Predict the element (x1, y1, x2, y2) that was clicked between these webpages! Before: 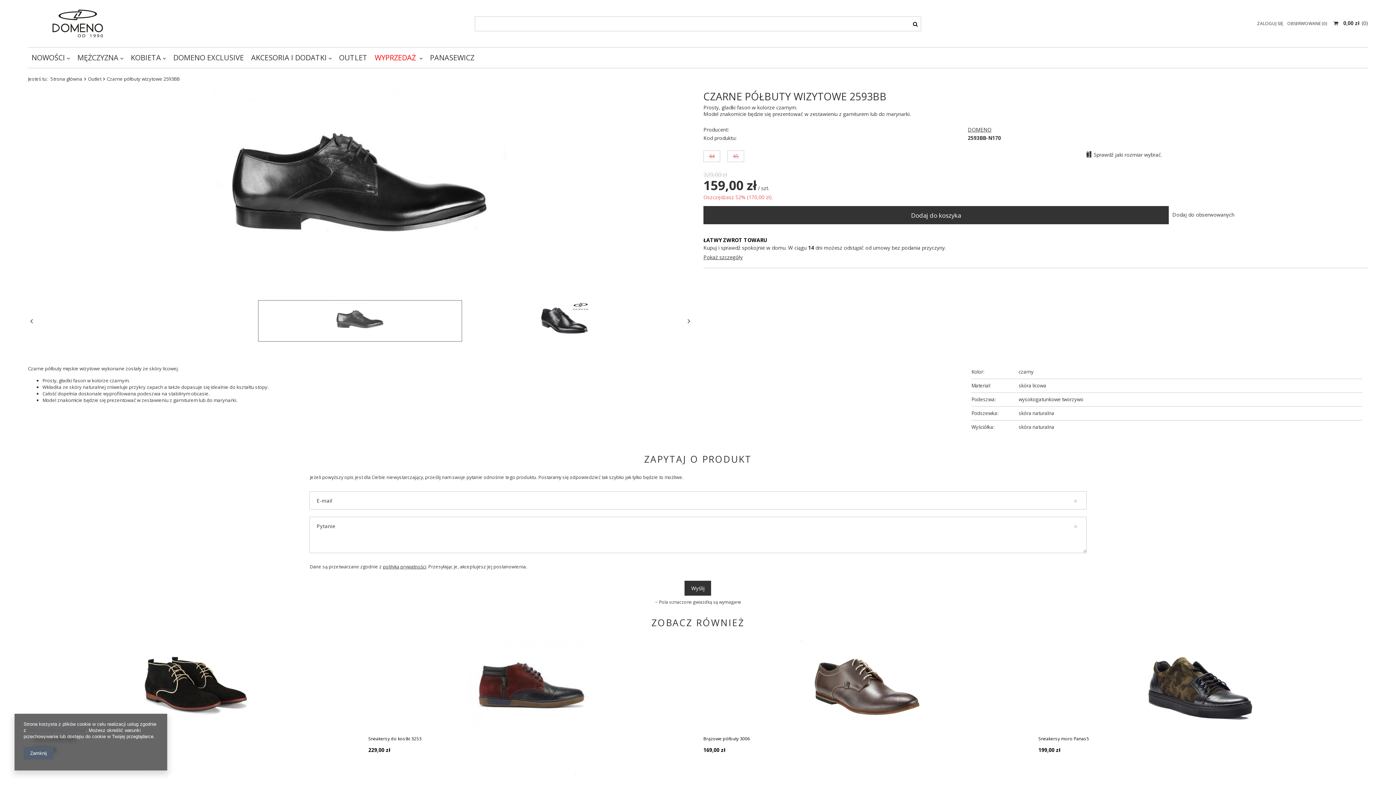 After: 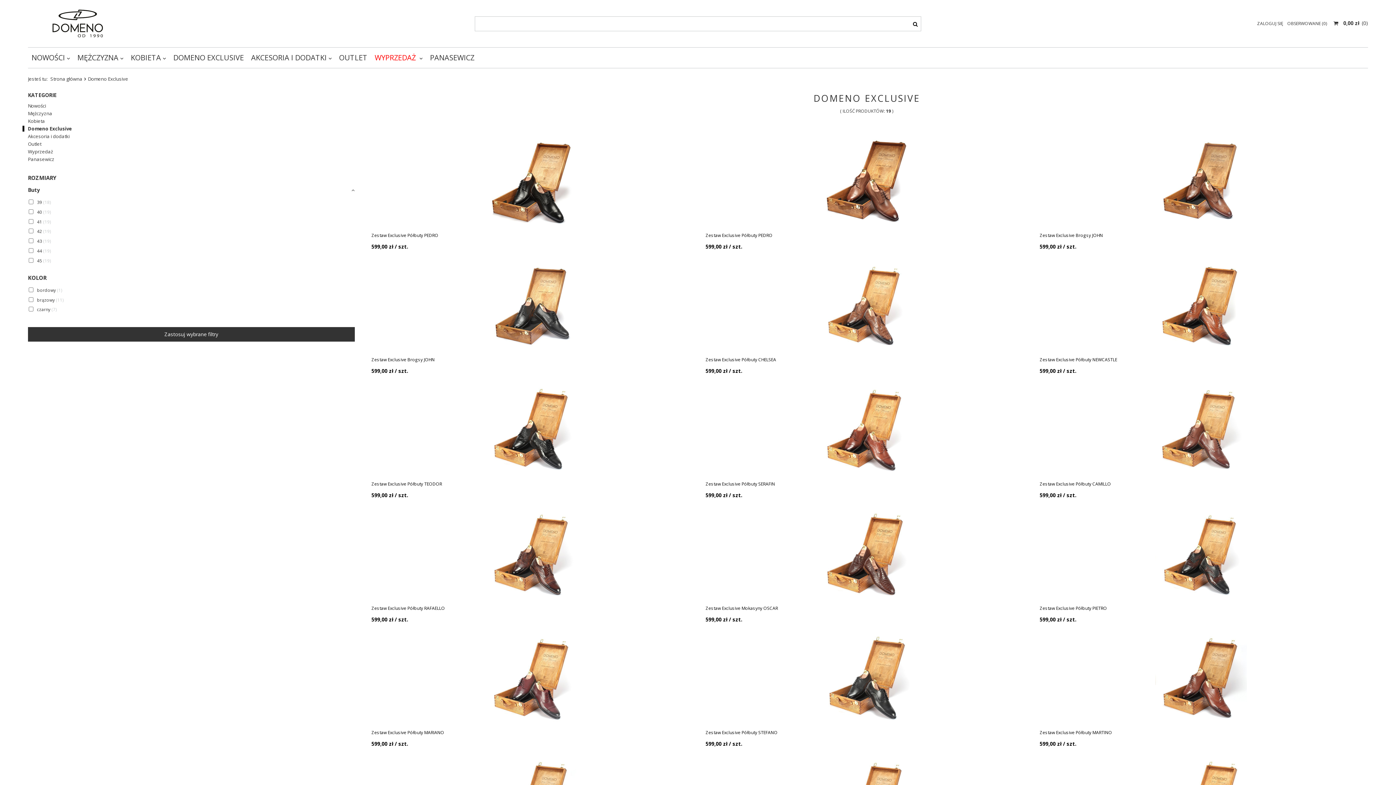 Action: label: DOMENO EXCLUSIVE bbox: (169, 51, 247, 64)